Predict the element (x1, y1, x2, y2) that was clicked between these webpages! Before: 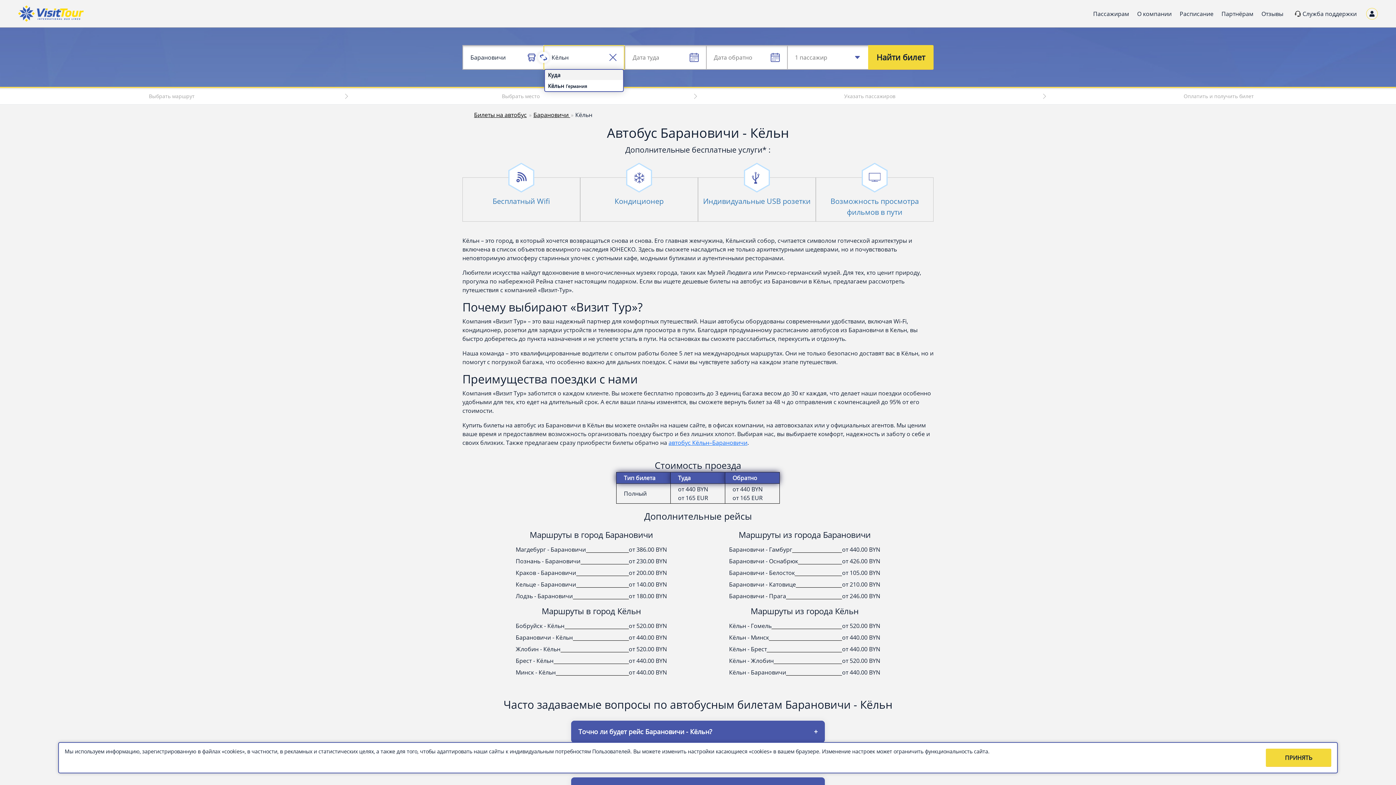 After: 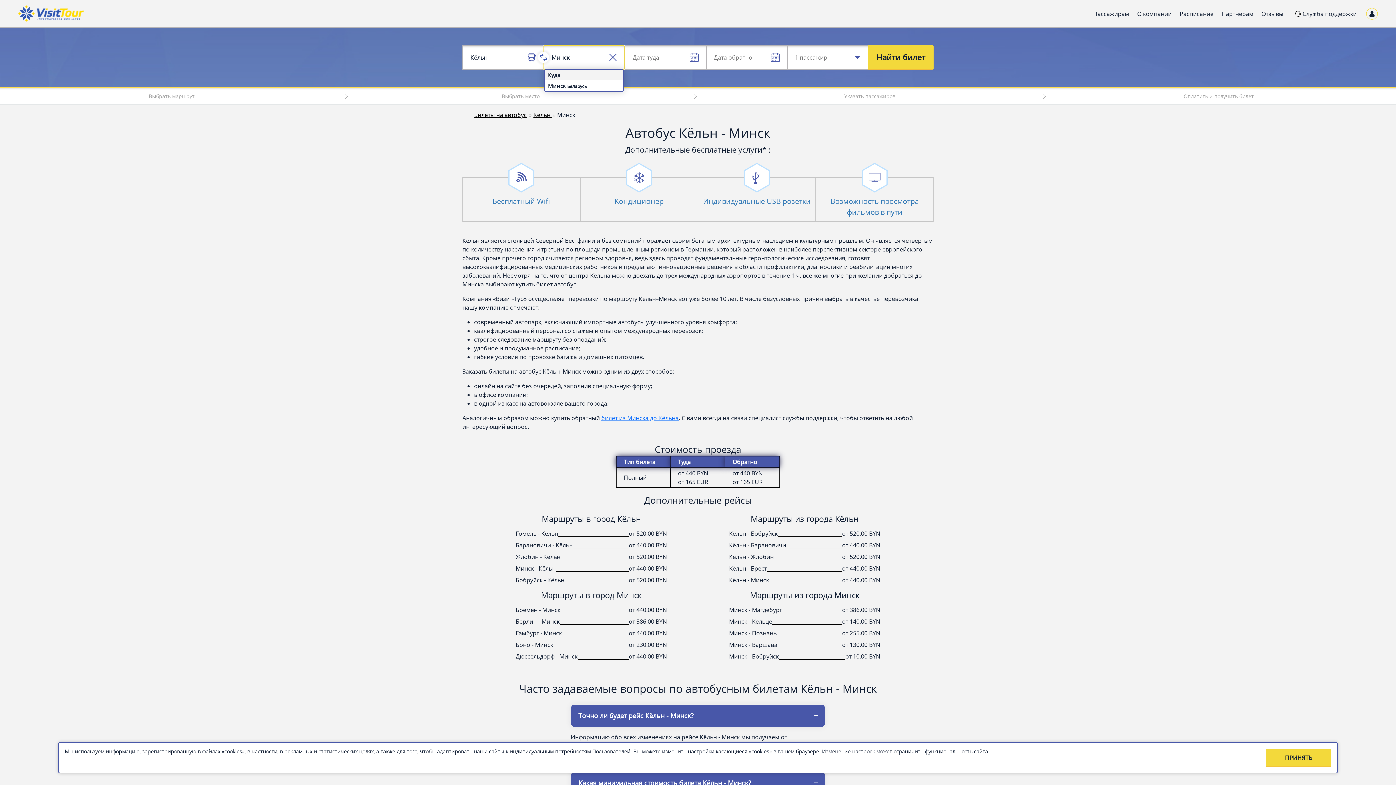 Action: label: Кёльн - Минск bbox: (729, 634, 769, 640)